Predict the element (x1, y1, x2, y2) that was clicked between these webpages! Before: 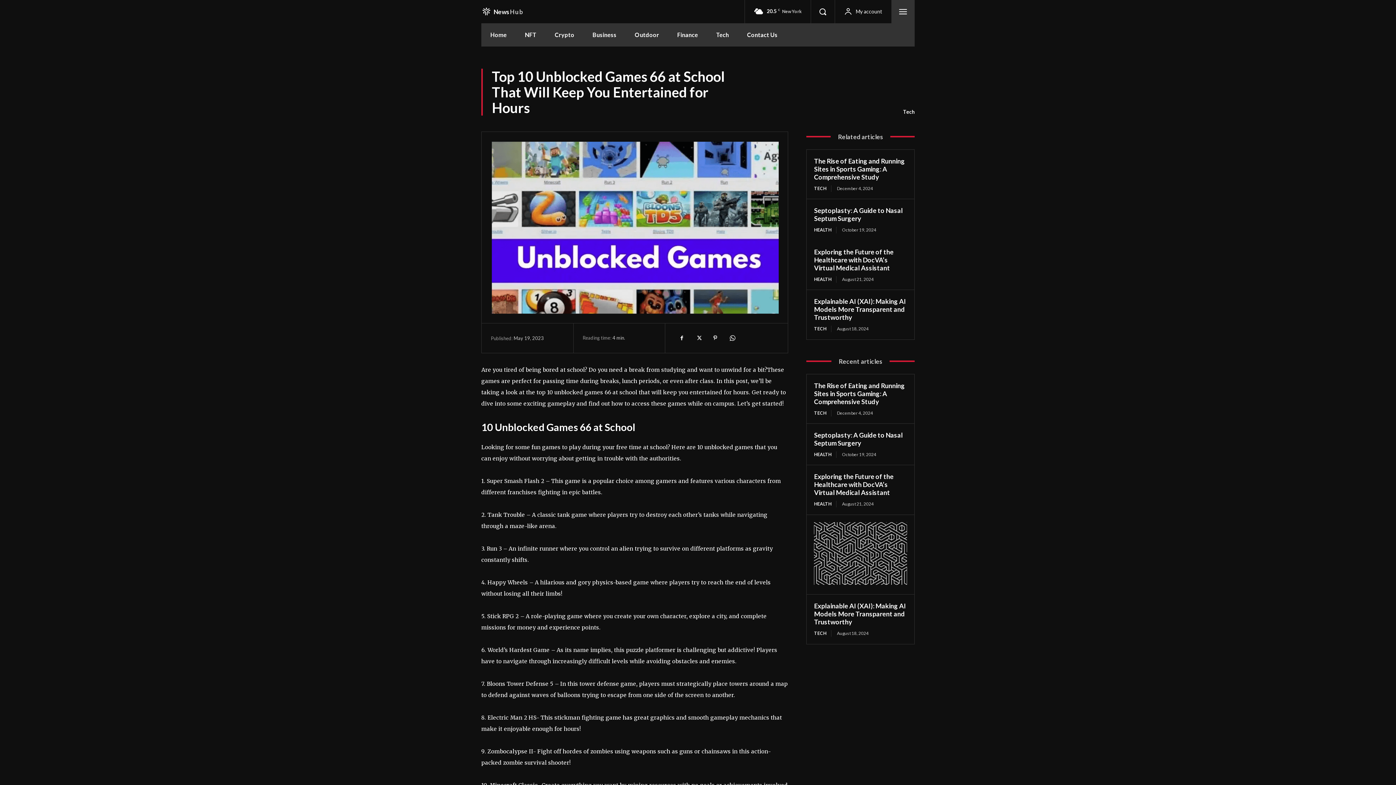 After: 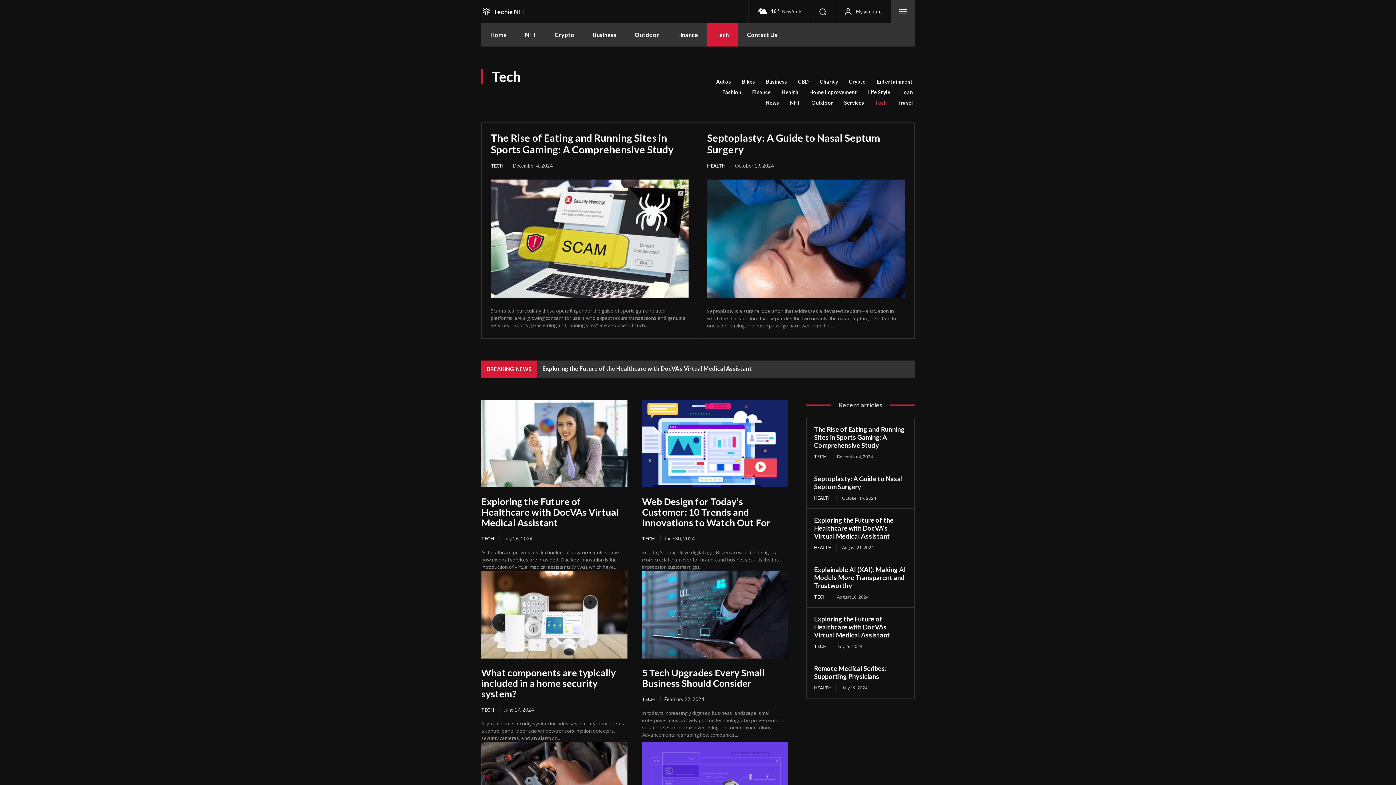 Action: label: TECH bbox: (814, 630, 831, 637)